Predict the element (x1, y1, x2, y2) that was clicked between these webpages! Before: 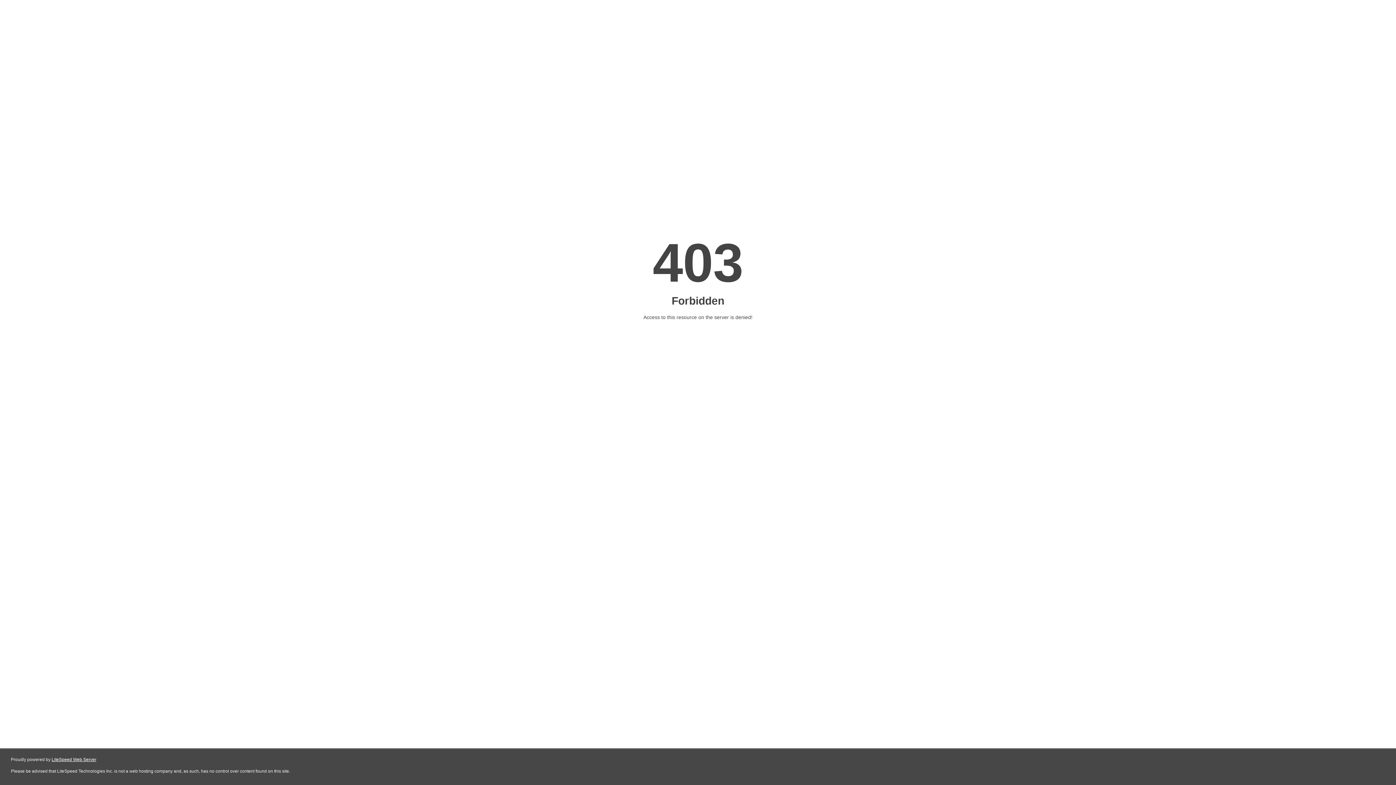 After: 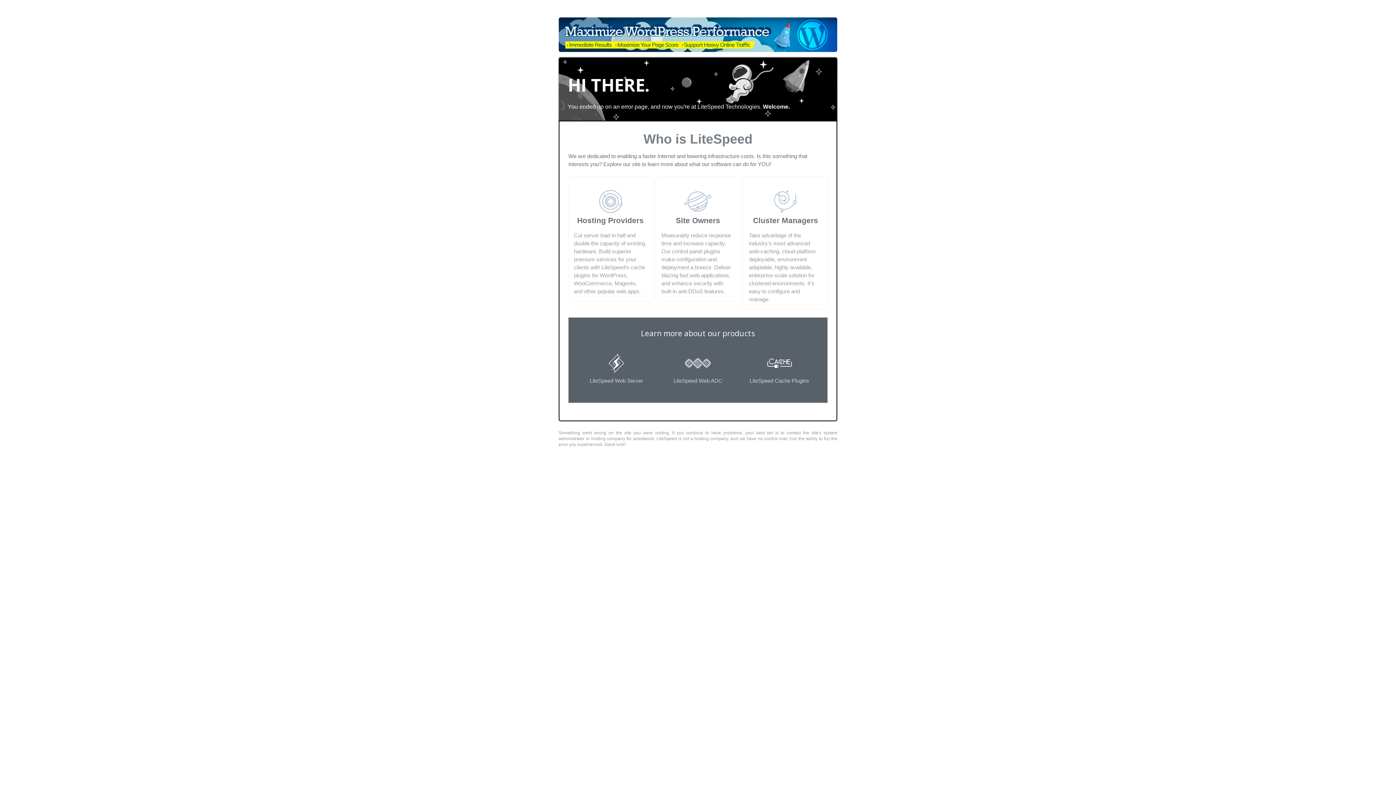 Action: bbox: (51, 757, 96, 762) label: LiteSpeed Web Server